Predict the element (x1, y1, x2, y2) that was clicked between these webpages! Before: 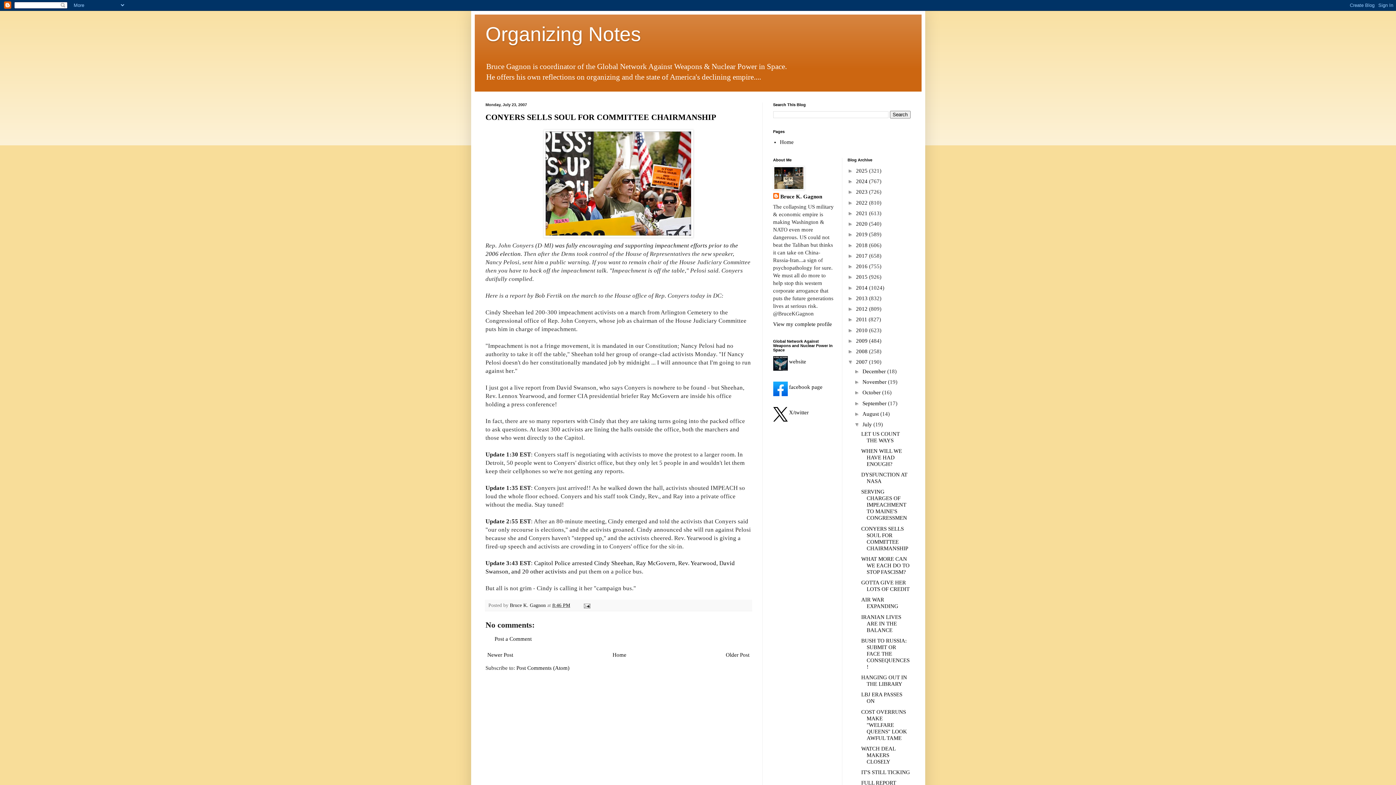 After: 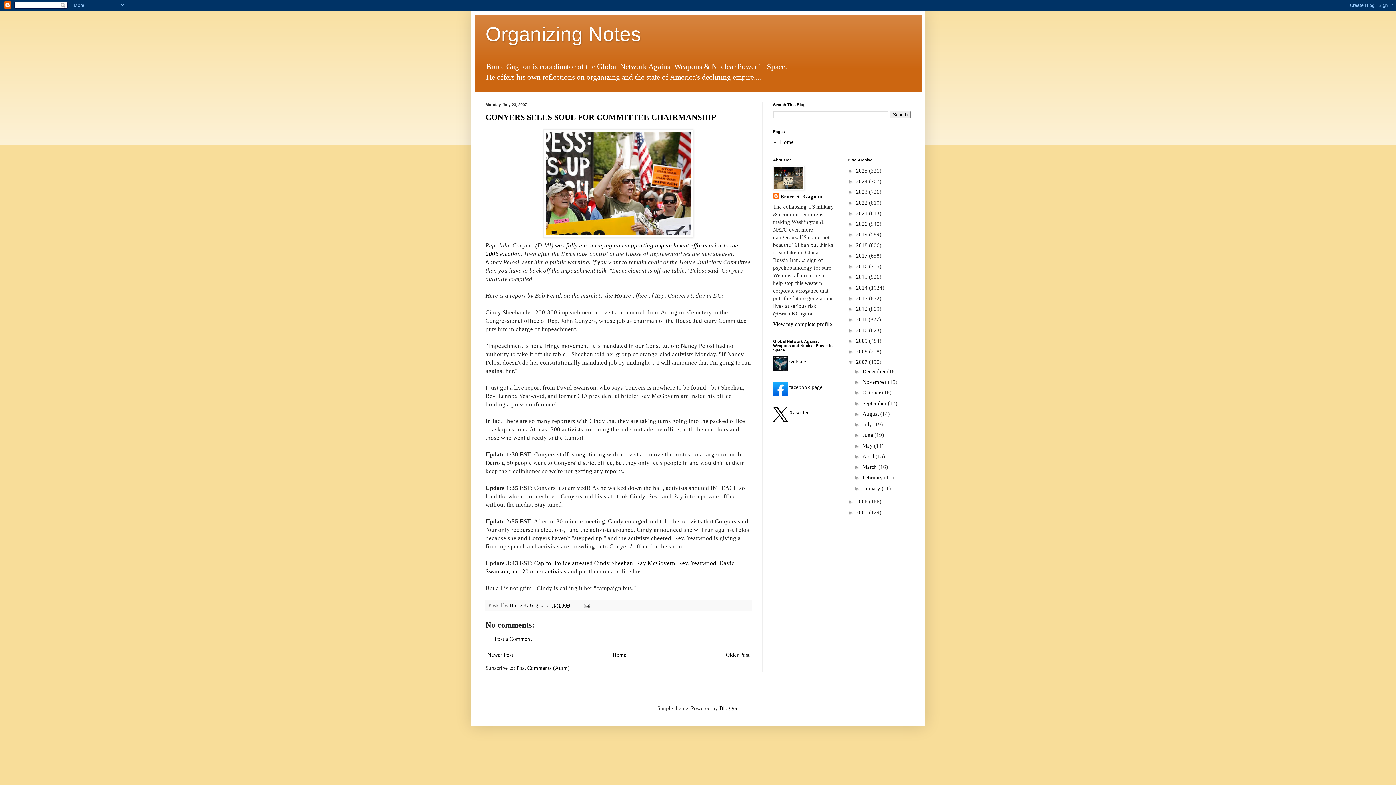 Action: label: ▼   bbox: (854, 421, 862, 427)